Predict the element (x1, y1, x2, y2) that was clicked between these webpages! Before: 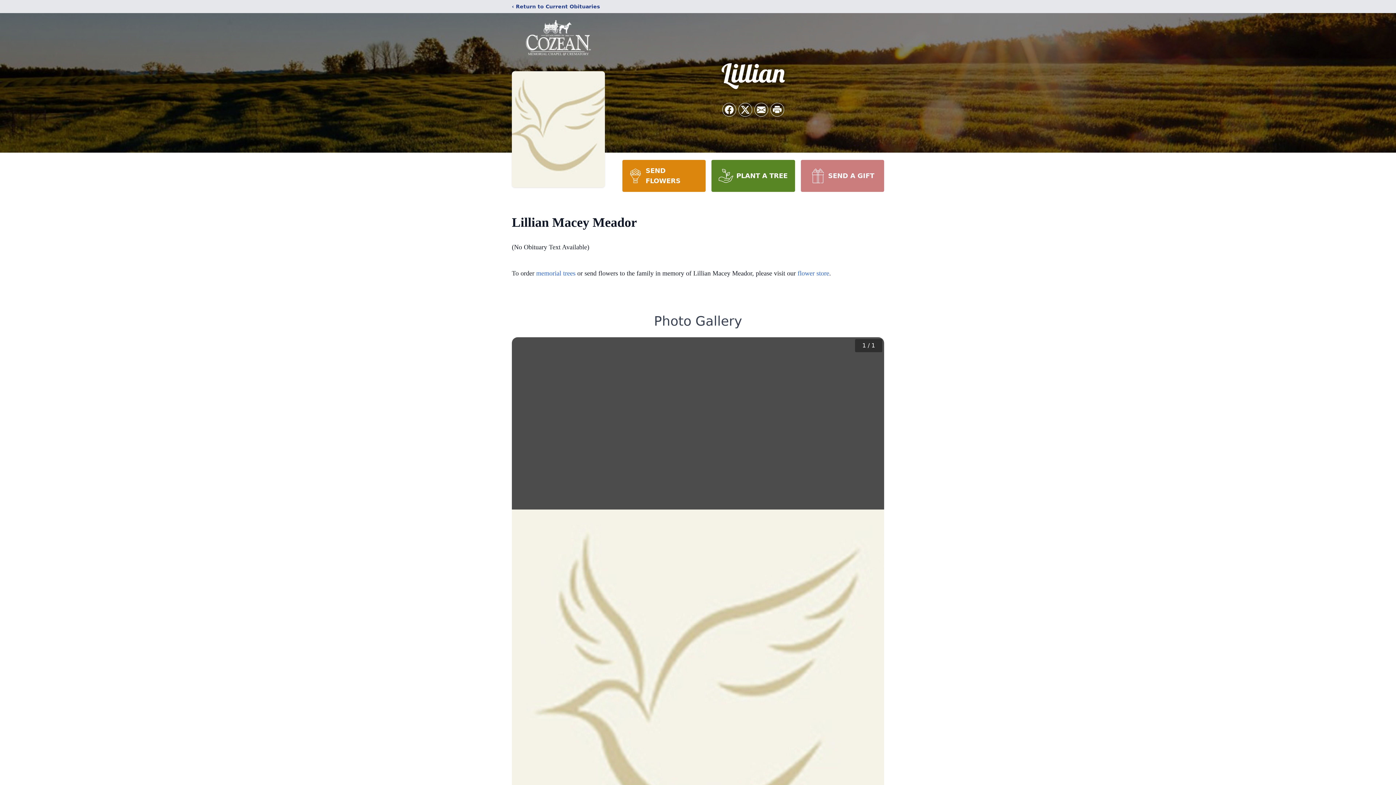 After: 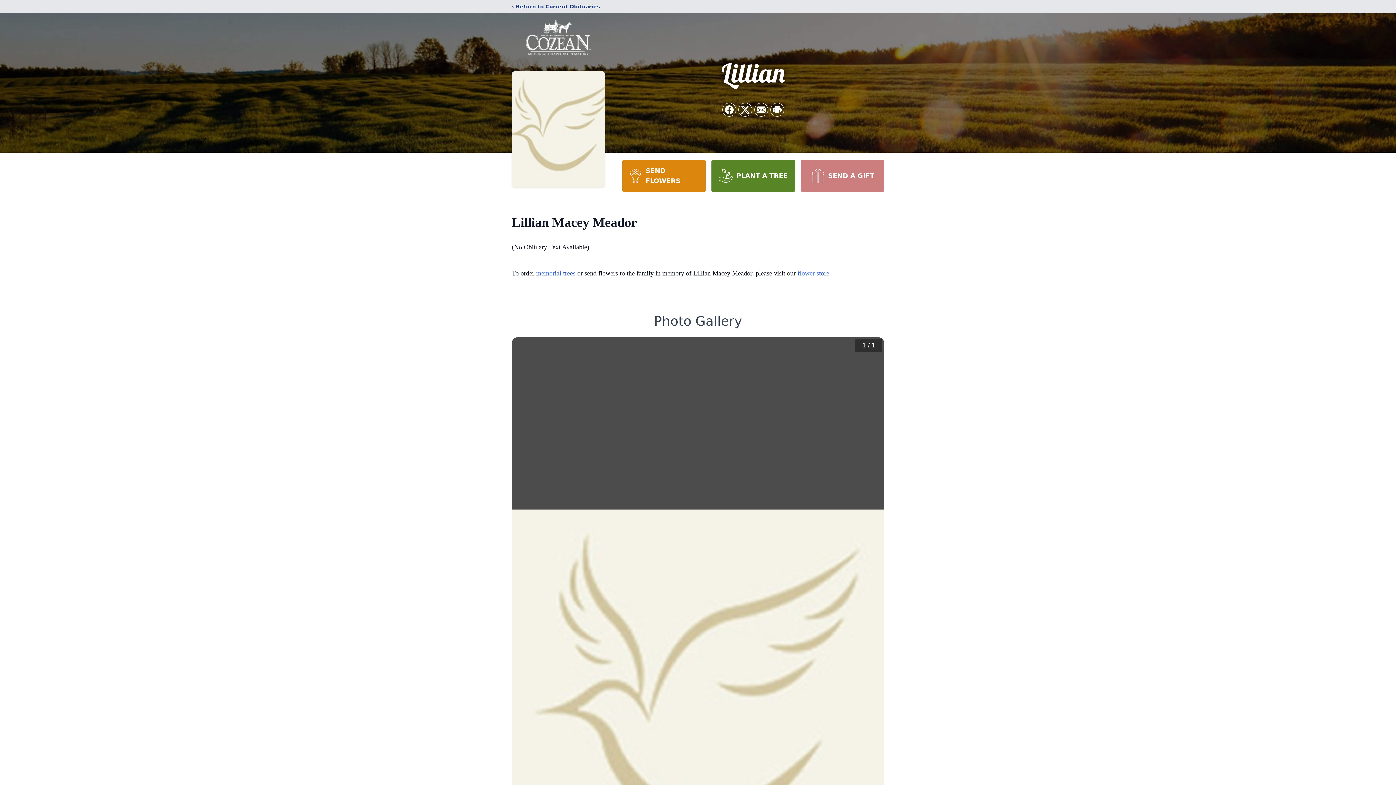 Action: bbox: (800, 160, 884, 192) label: SEND A GIFT